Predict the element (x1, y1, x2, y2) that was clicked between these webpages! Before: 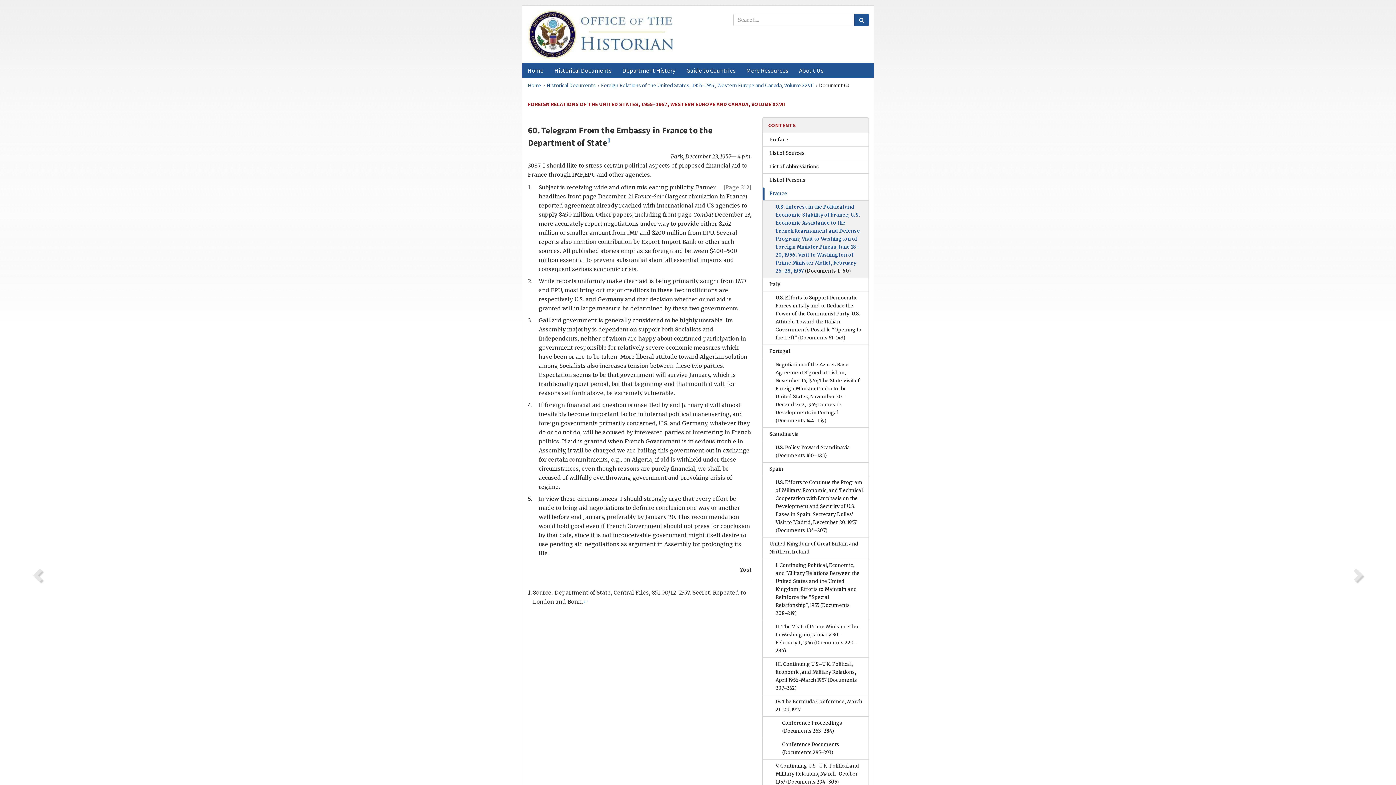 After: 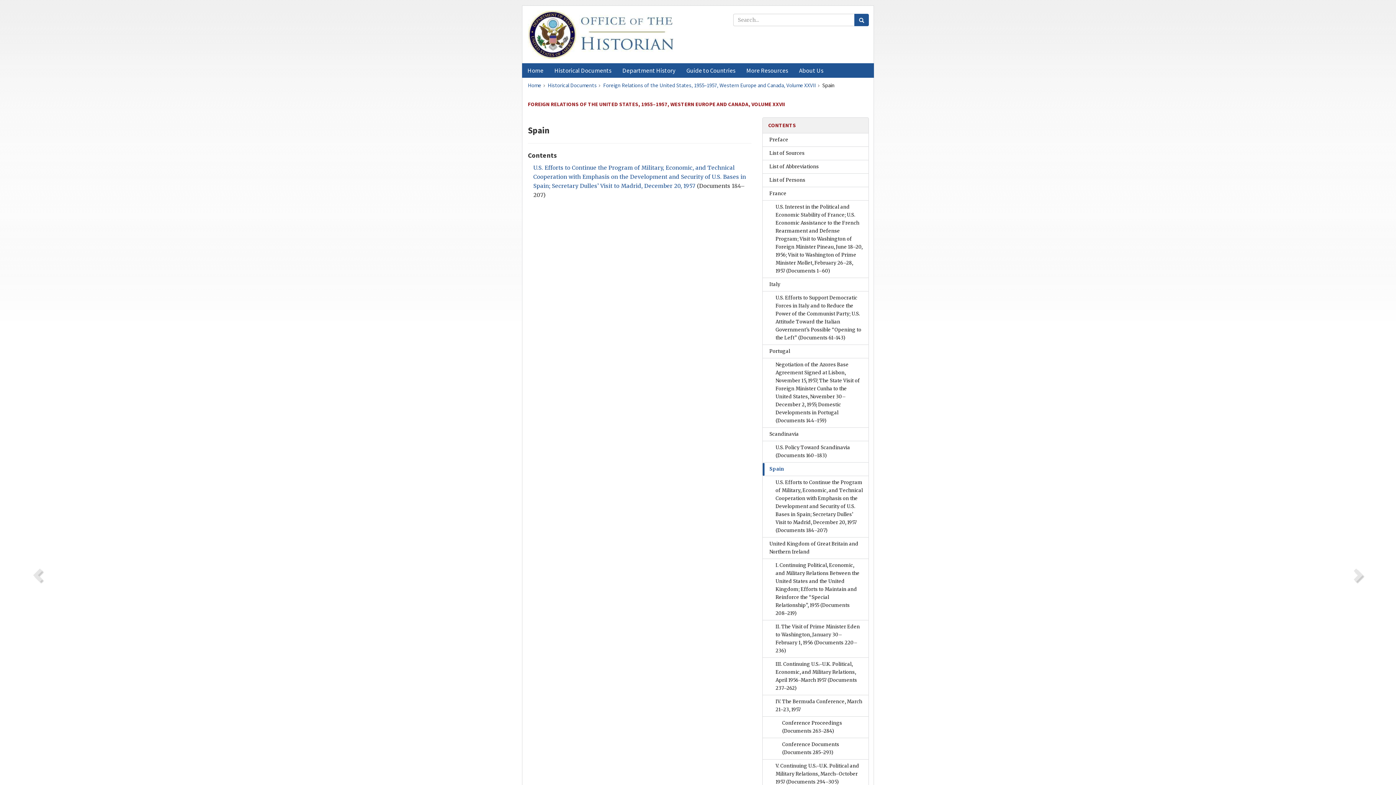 Action: bbox: (763, 463, 868, 476) label: Spain